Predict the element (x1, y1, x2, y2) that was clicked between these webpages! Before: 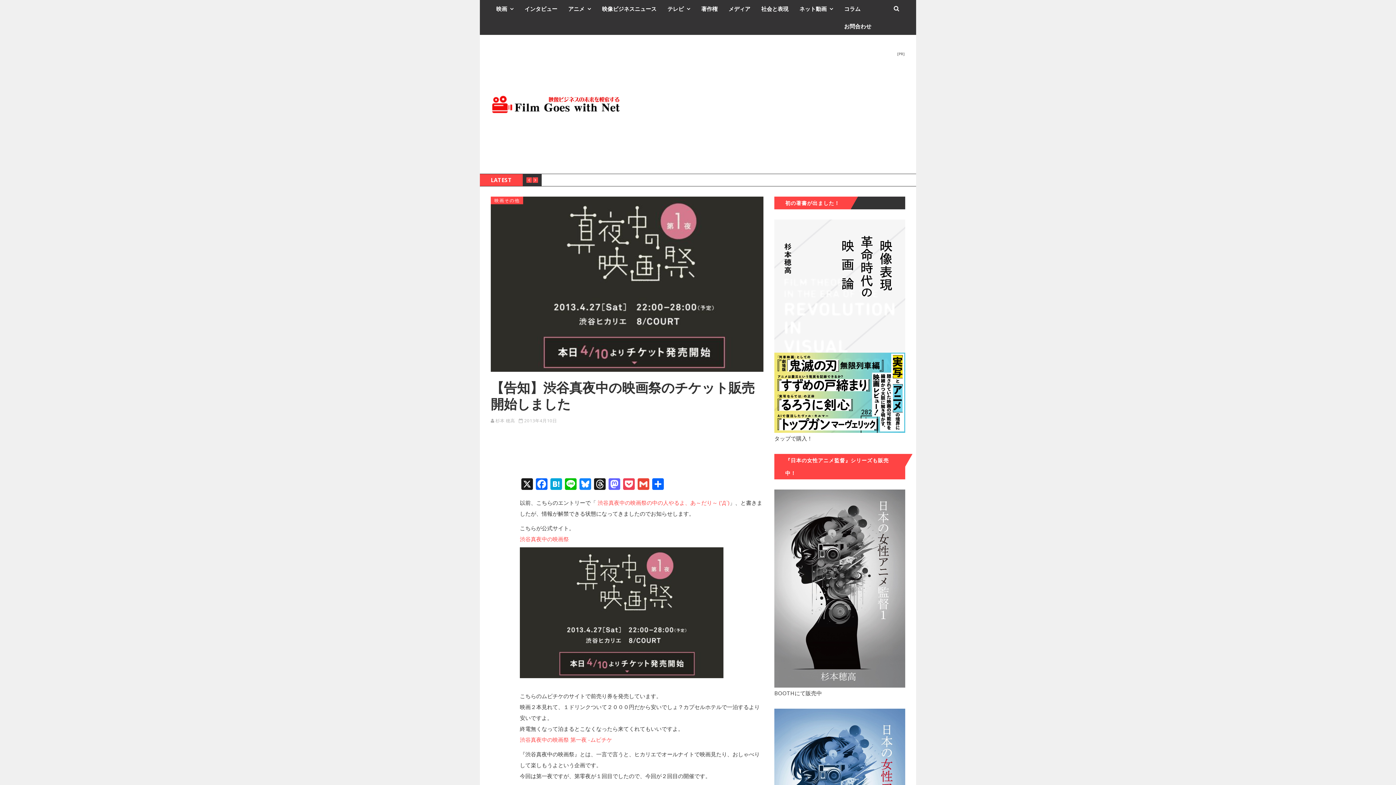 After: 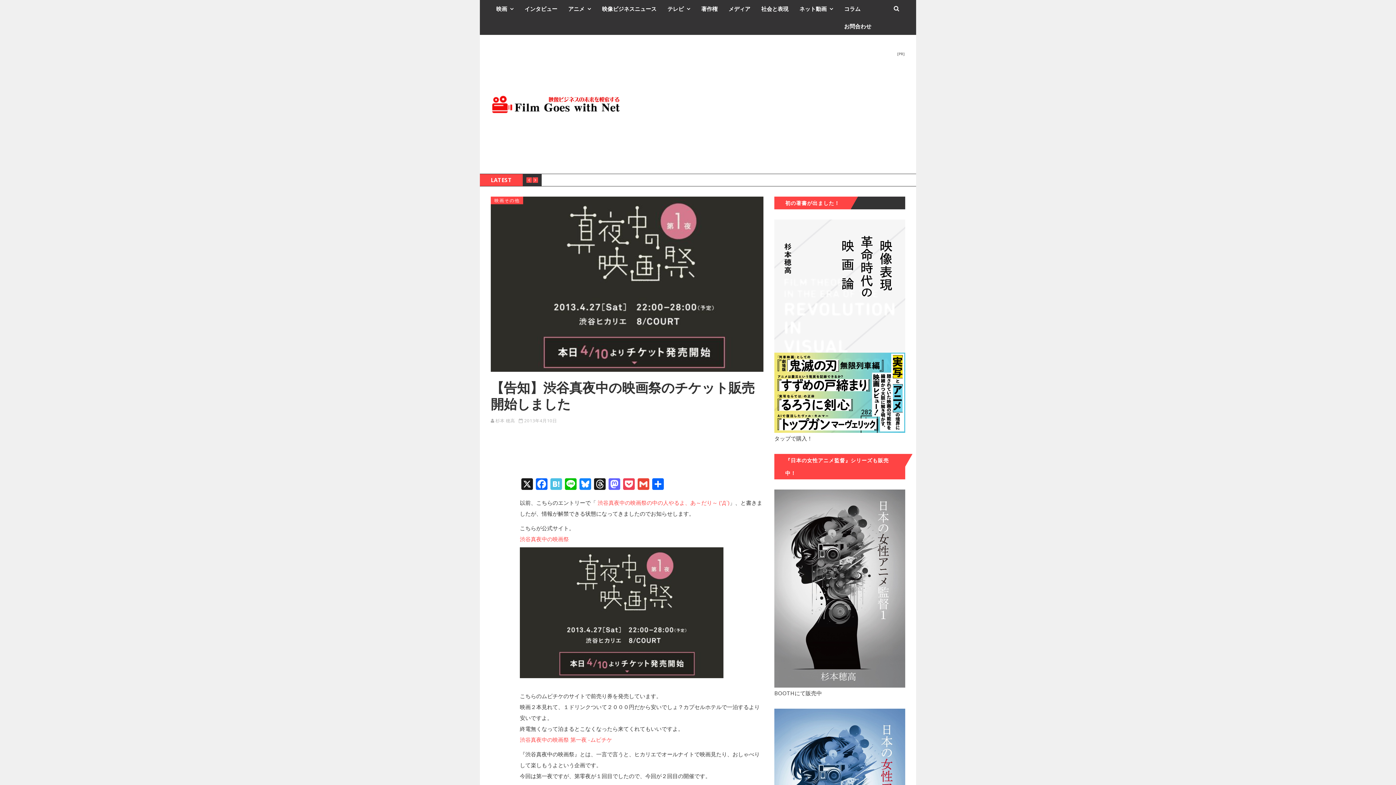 Action: bbox: (549, 478, 563, 491) label: Hatena